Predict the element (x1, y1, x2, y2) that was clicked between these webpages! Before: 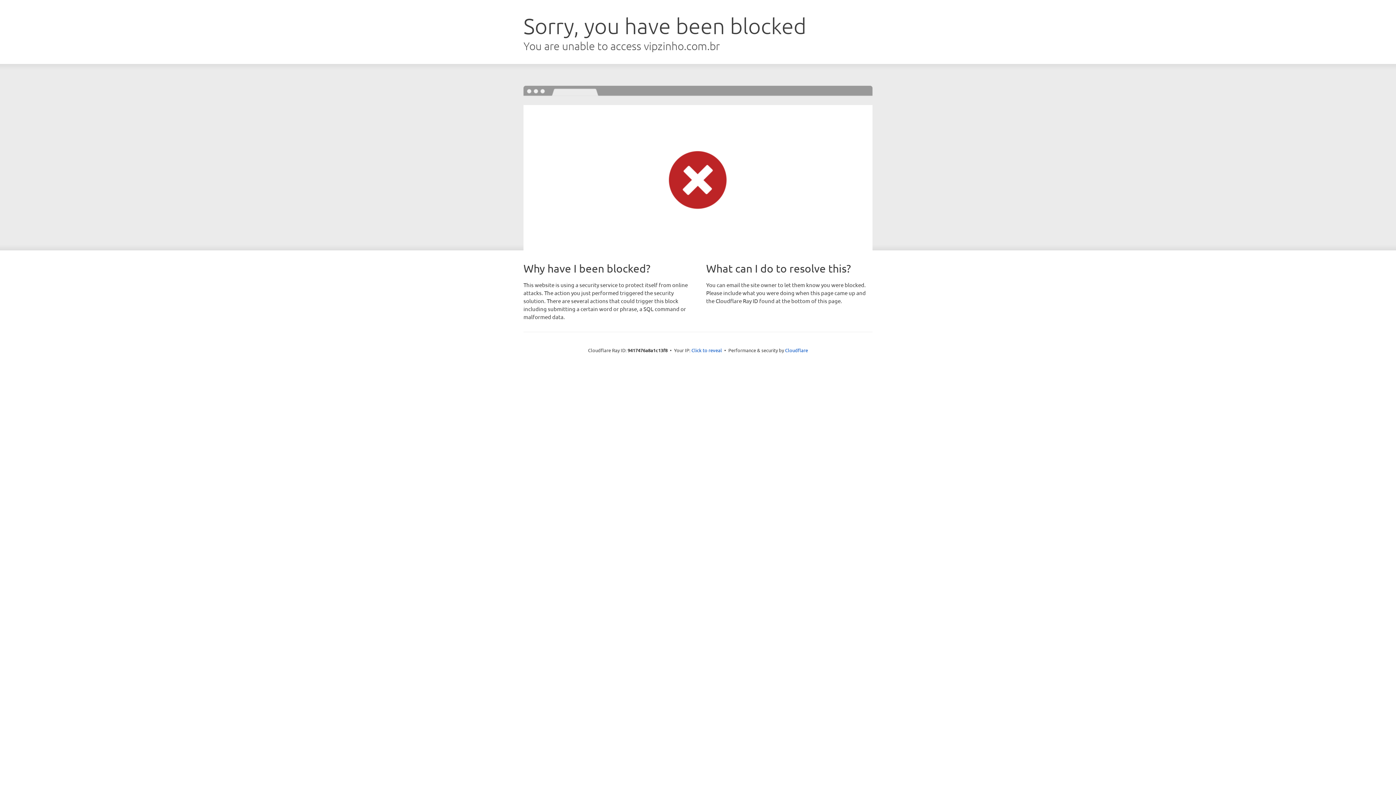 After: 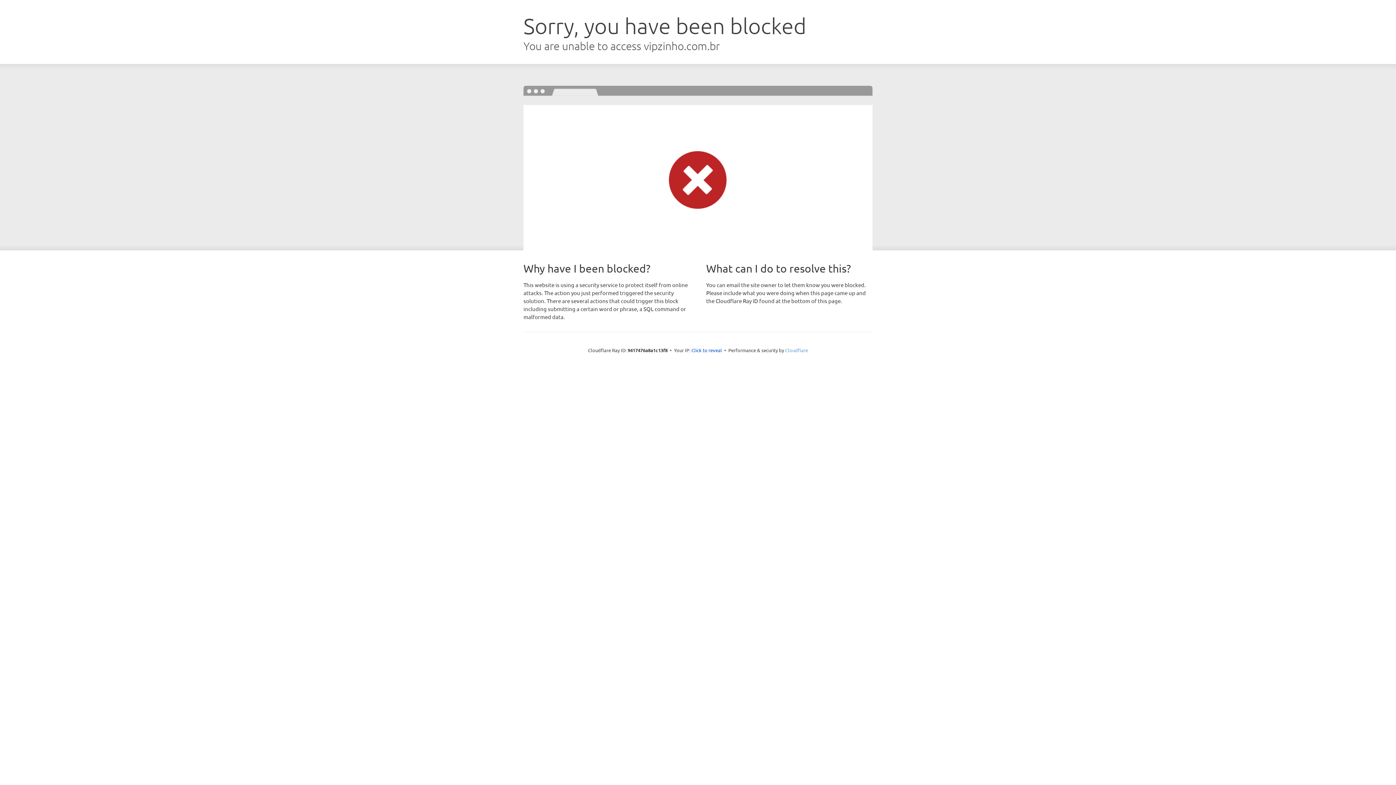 Action: label: Cloudflare bbox: (785, 347, 808, 353)